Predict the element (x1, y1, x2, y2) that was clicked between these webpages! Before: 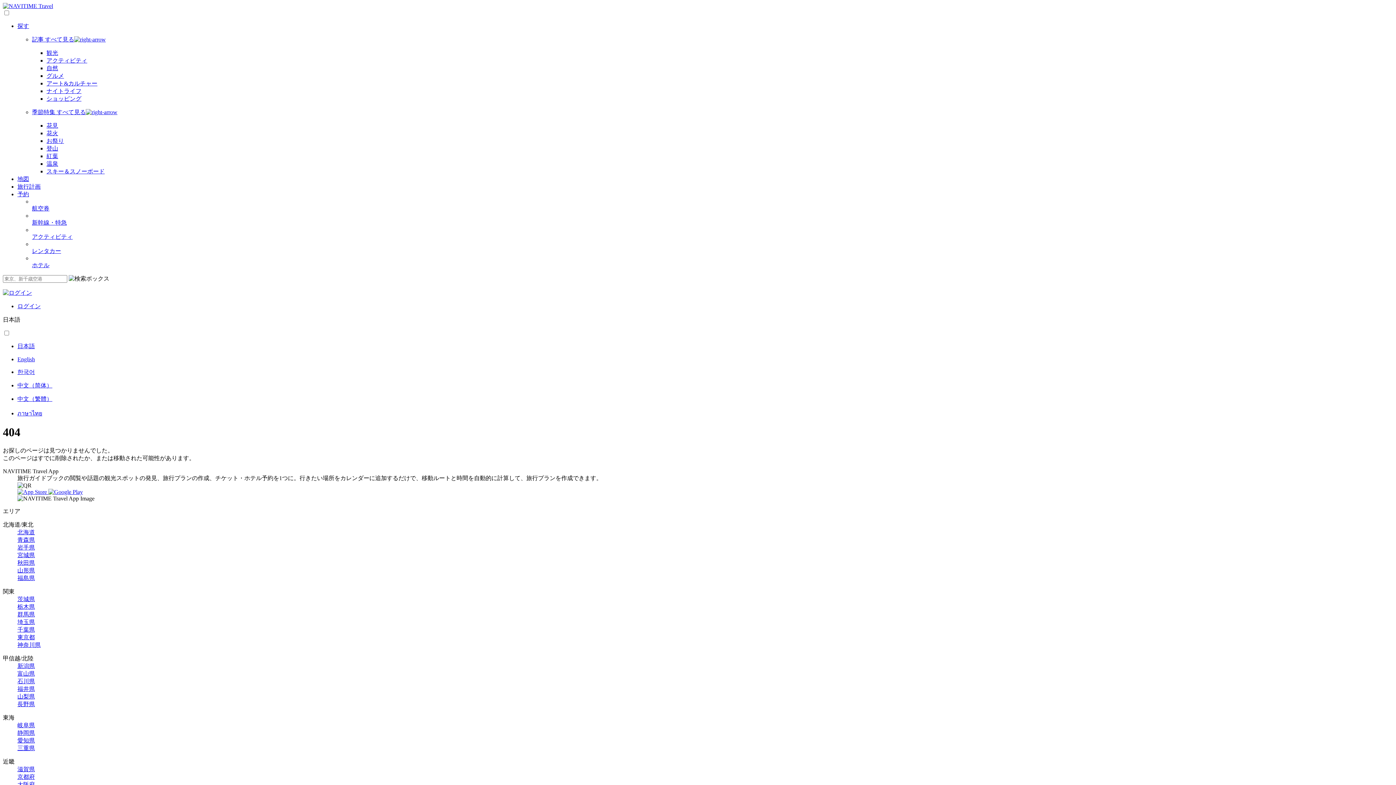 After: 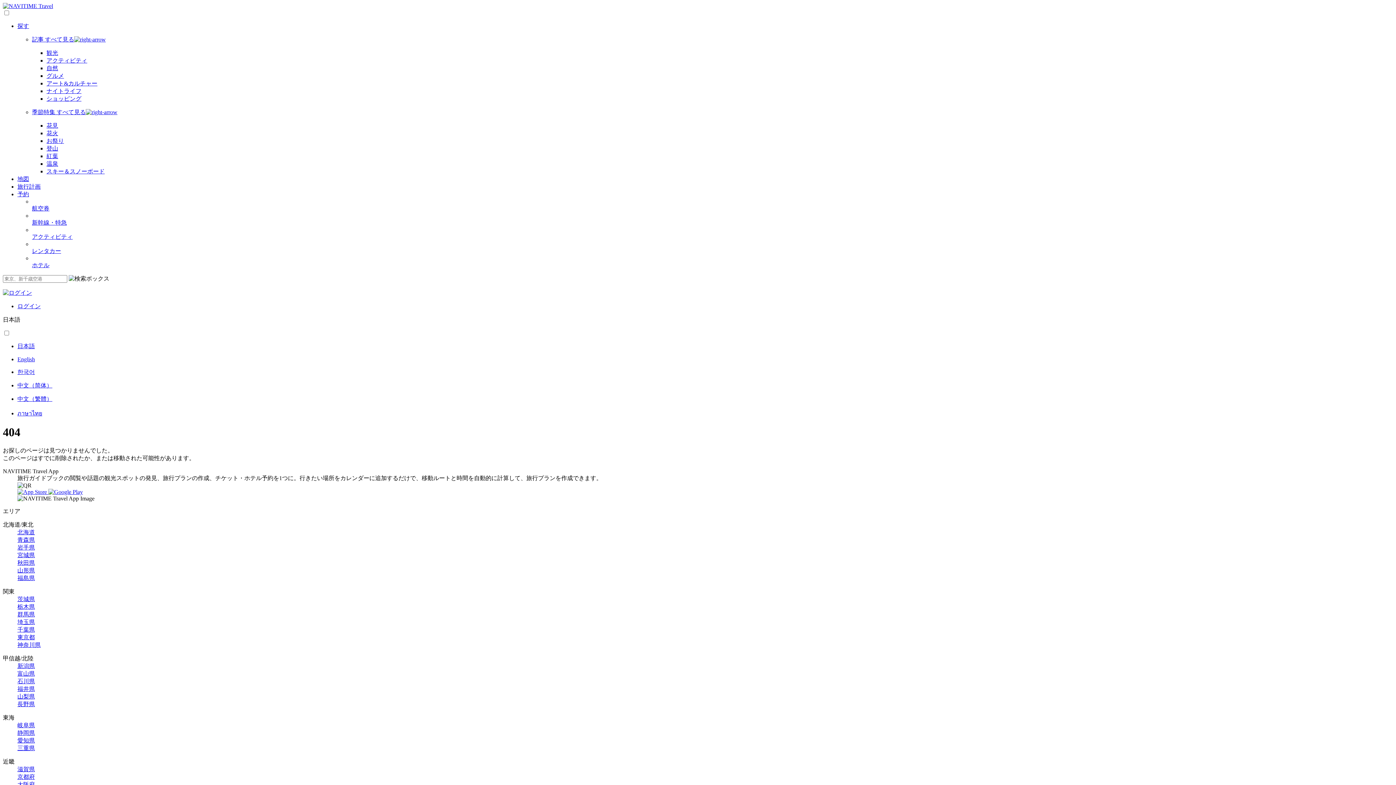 Action: bbox: (17, 619, 34, 625) label: 埼玉県